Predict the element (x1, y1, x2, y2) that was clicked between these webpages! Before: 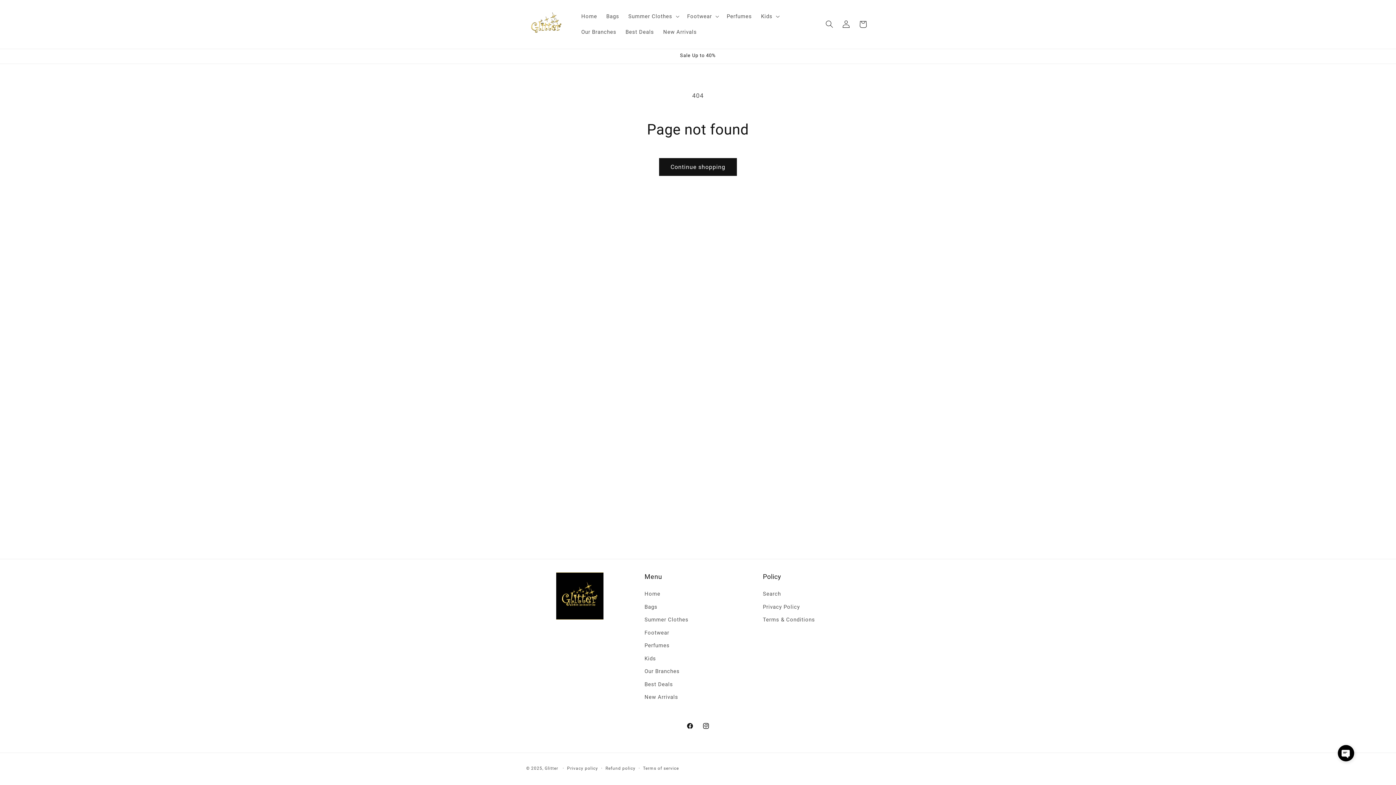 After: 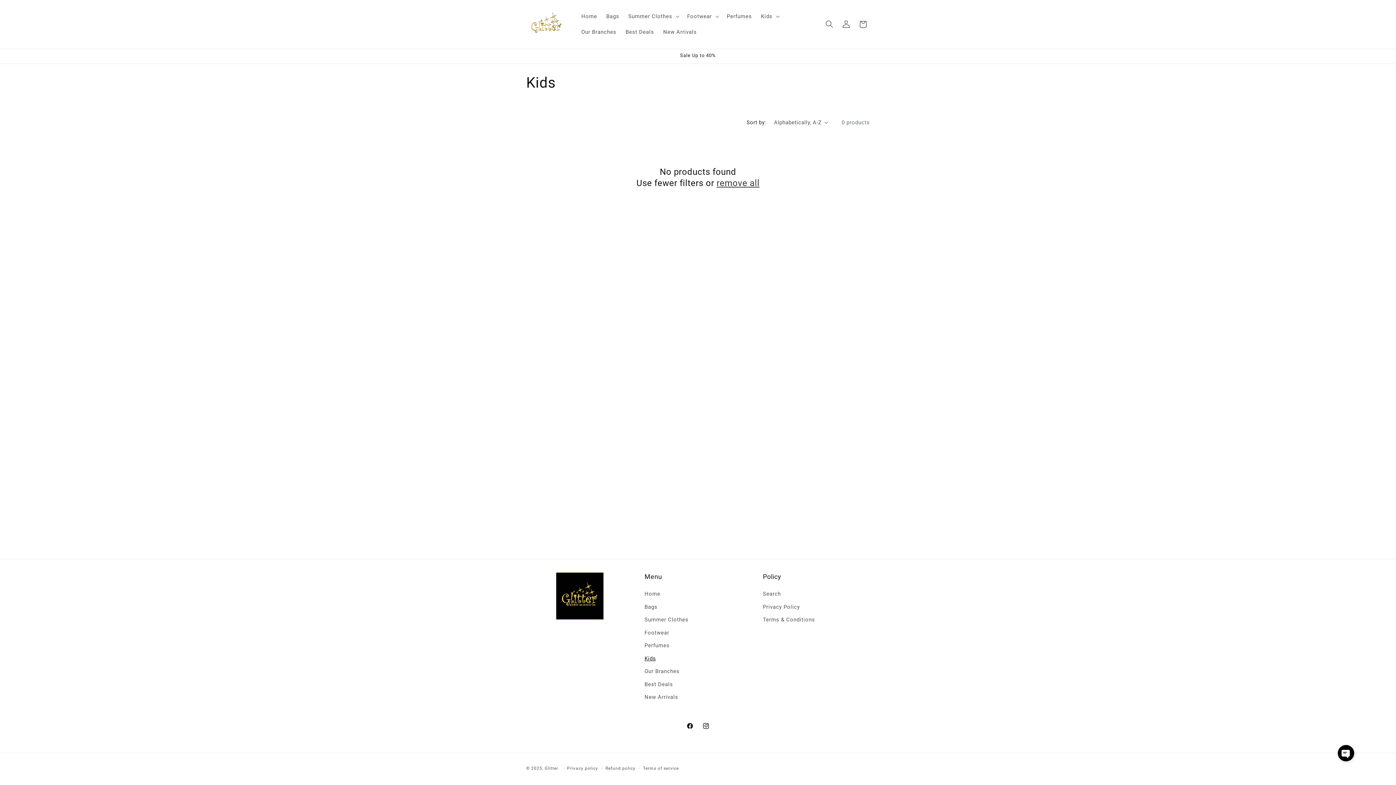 Action: label: Kids bbox: (644, 652, 656, 665)